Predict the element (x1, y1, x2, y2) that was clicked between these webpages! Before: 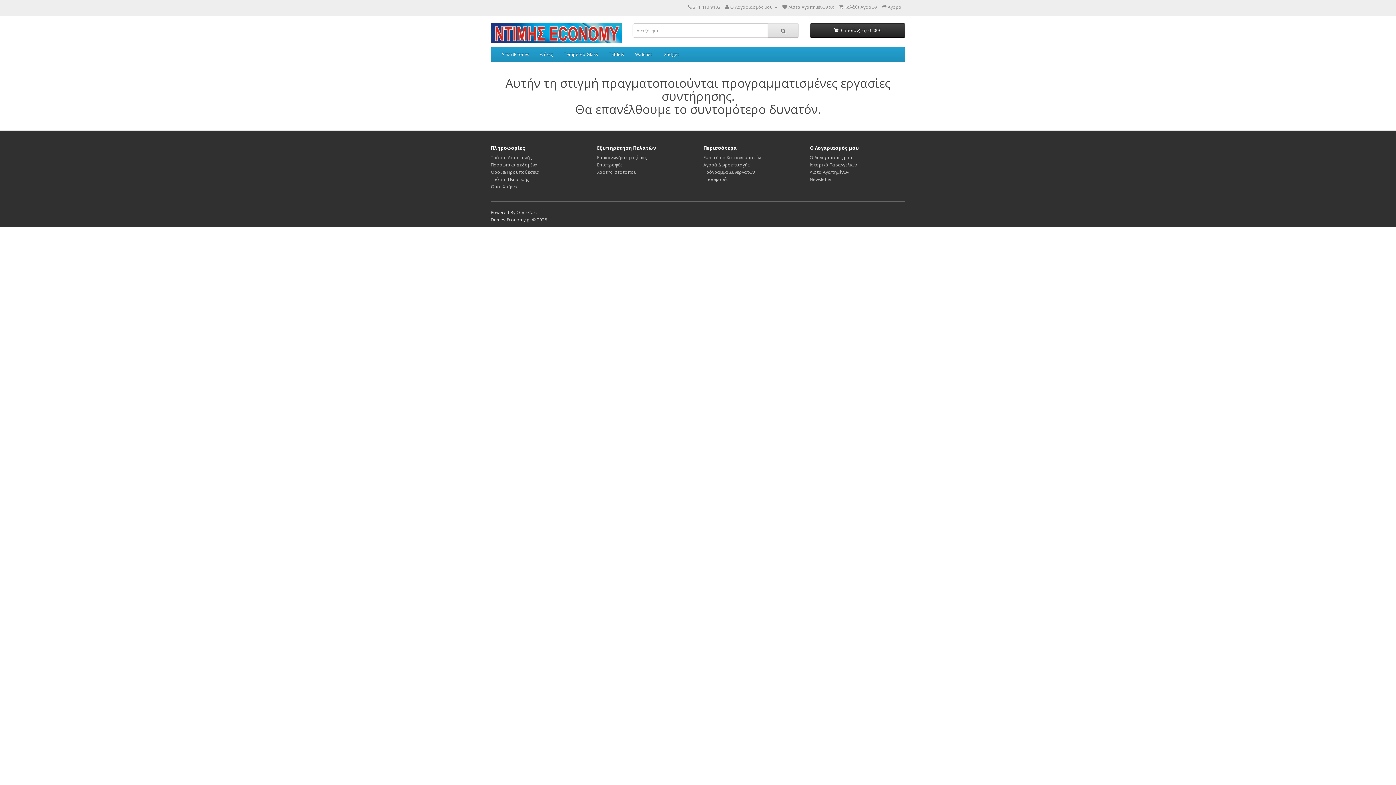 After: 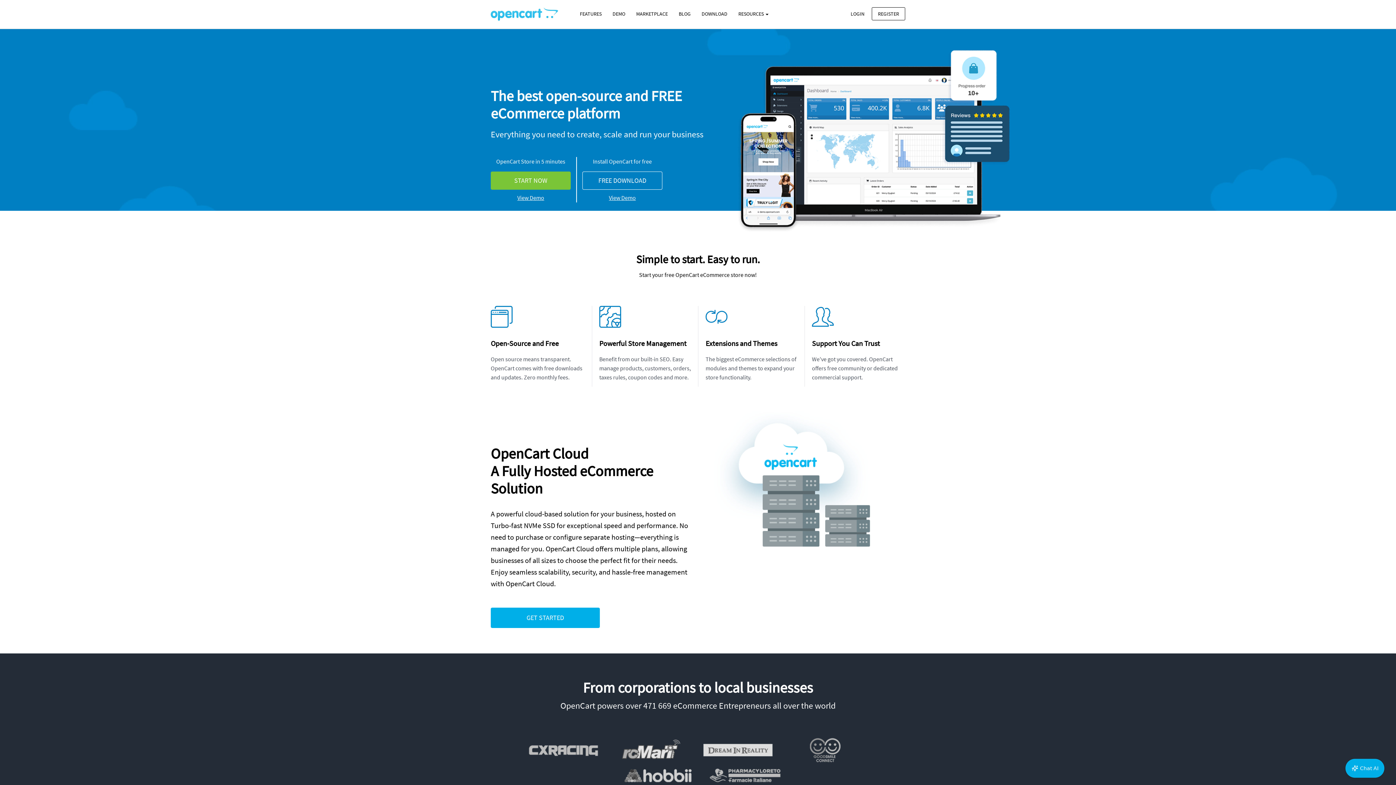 Action: label: OpenCart bbox: (516, 209, 537, 215)